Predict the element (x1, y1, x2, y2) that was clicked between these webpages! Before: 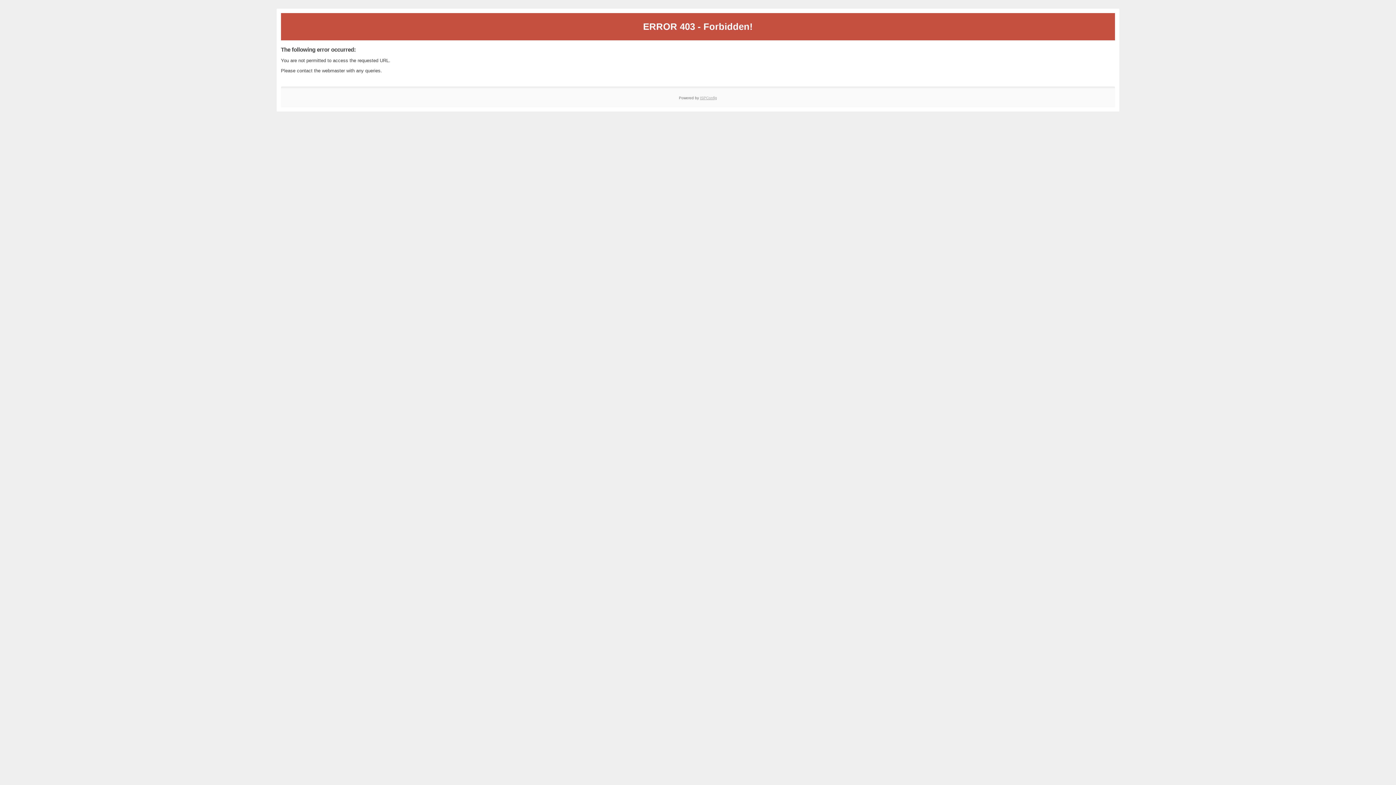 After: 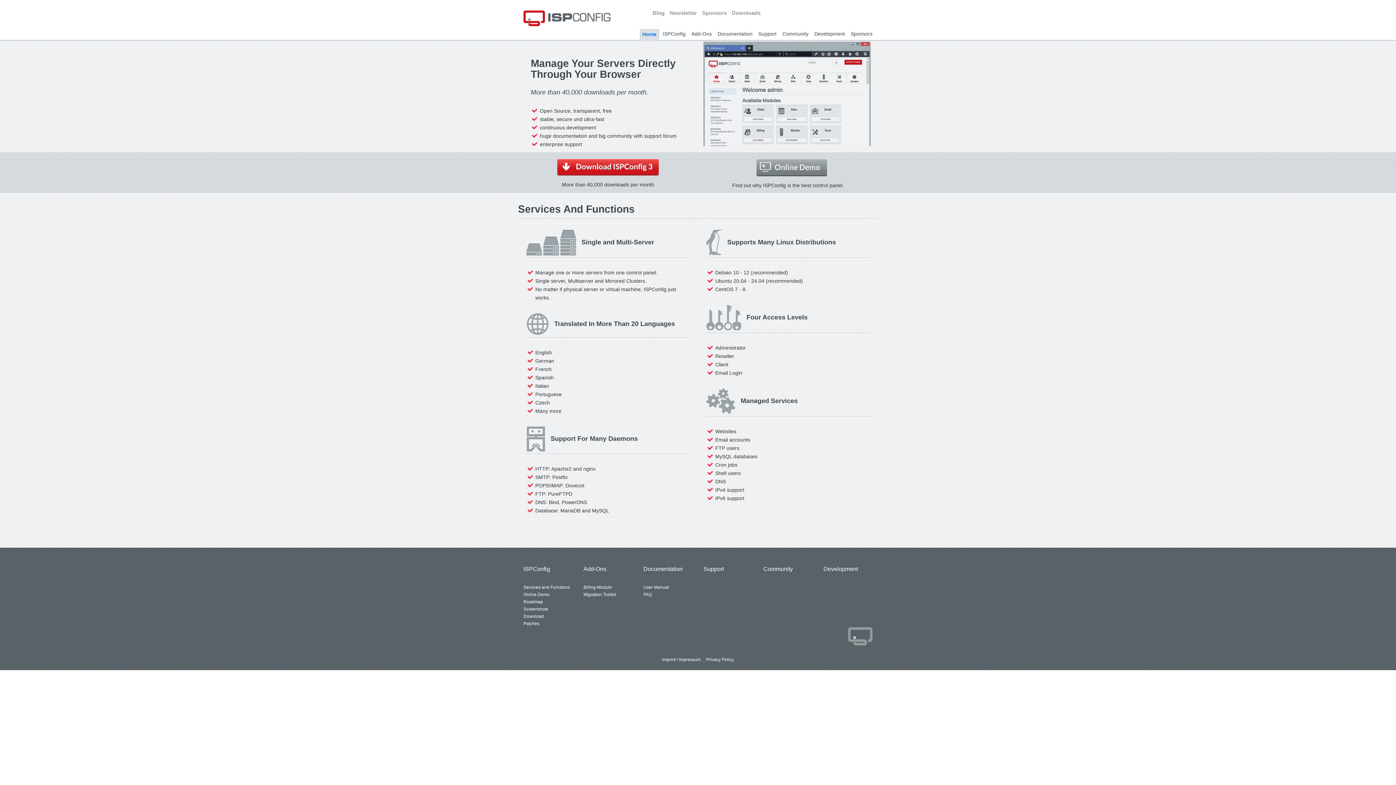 Action: label: ISPConfig bbox: (700, 95, 717, 99)